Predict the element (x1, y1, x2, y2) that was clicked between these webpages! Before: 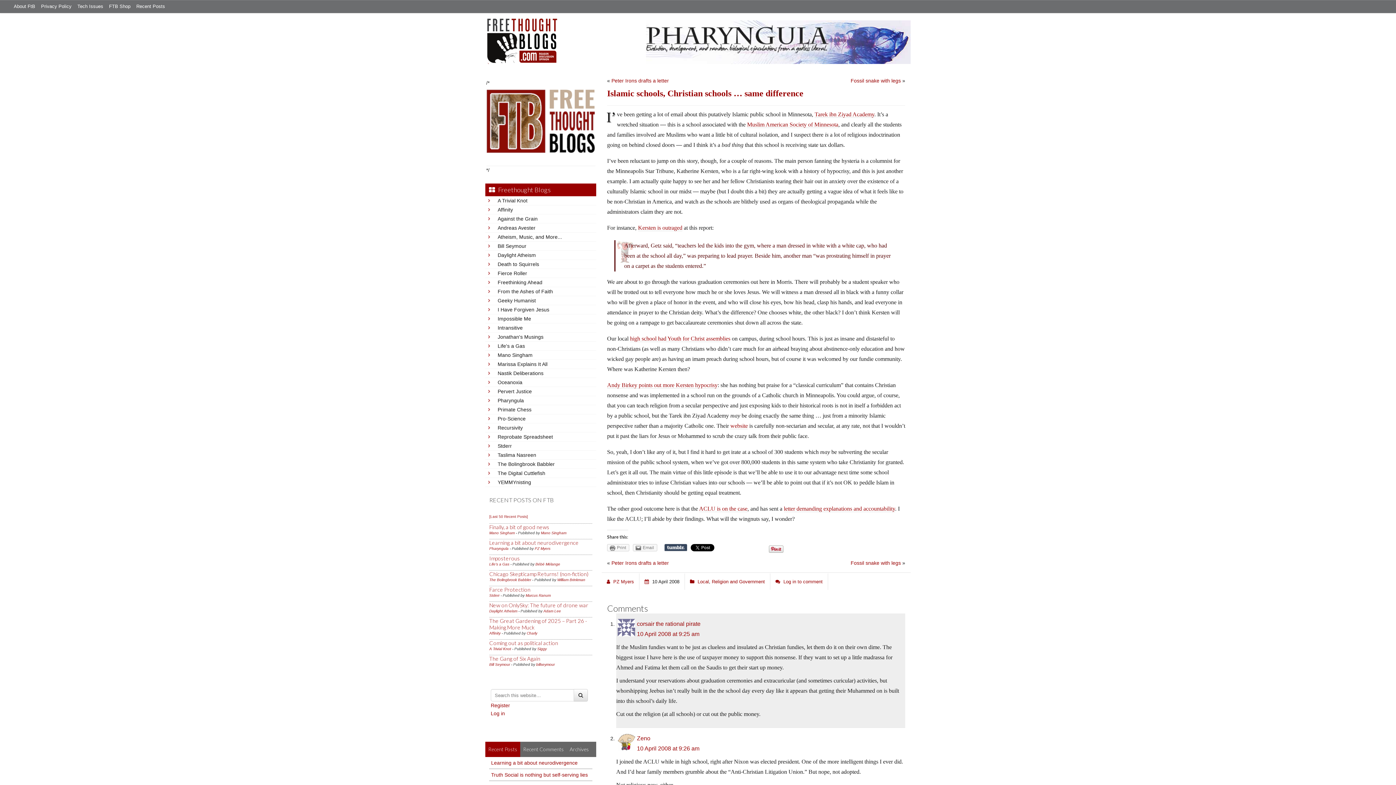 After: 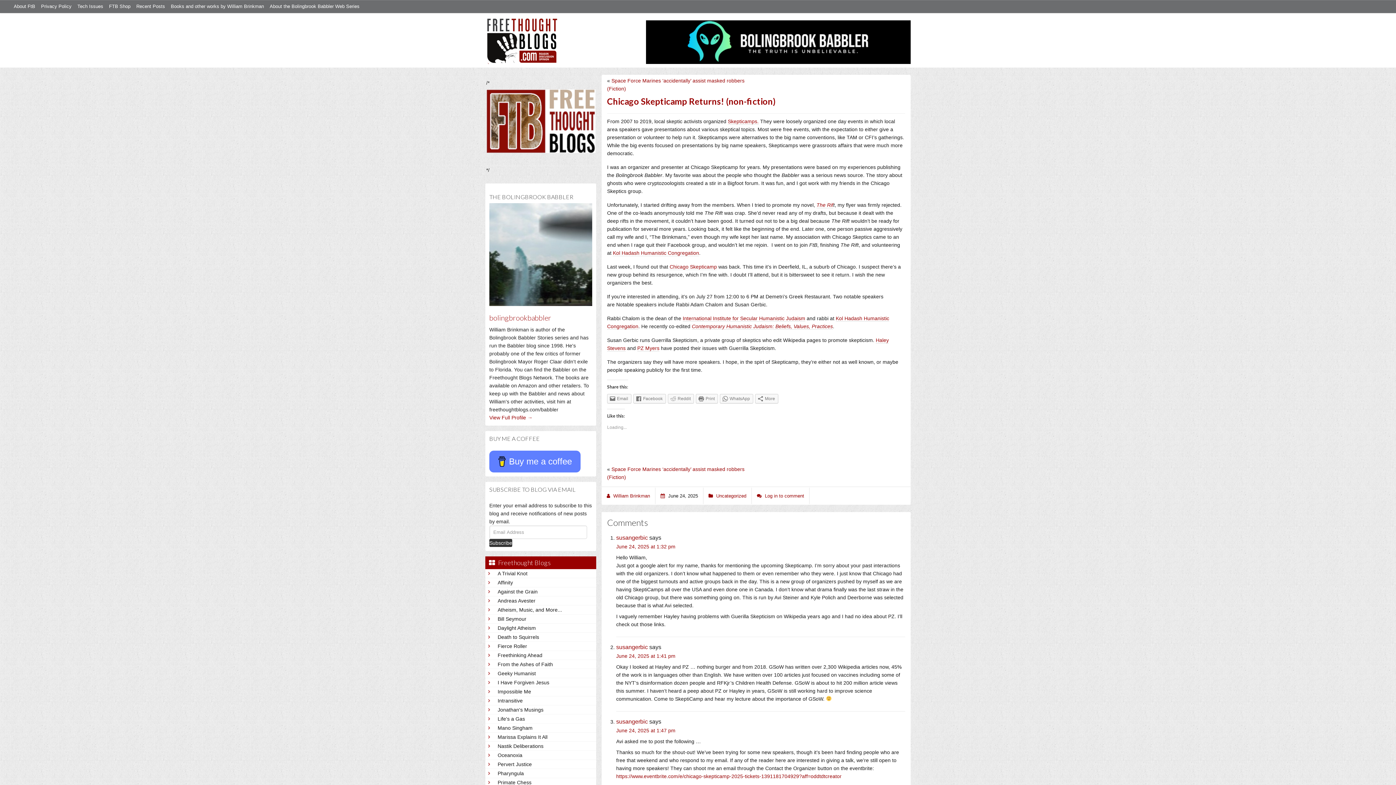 Action: bbox: (489, 570, 588, 577) label: Chicago Skepticamp Returns! (non-fiction)